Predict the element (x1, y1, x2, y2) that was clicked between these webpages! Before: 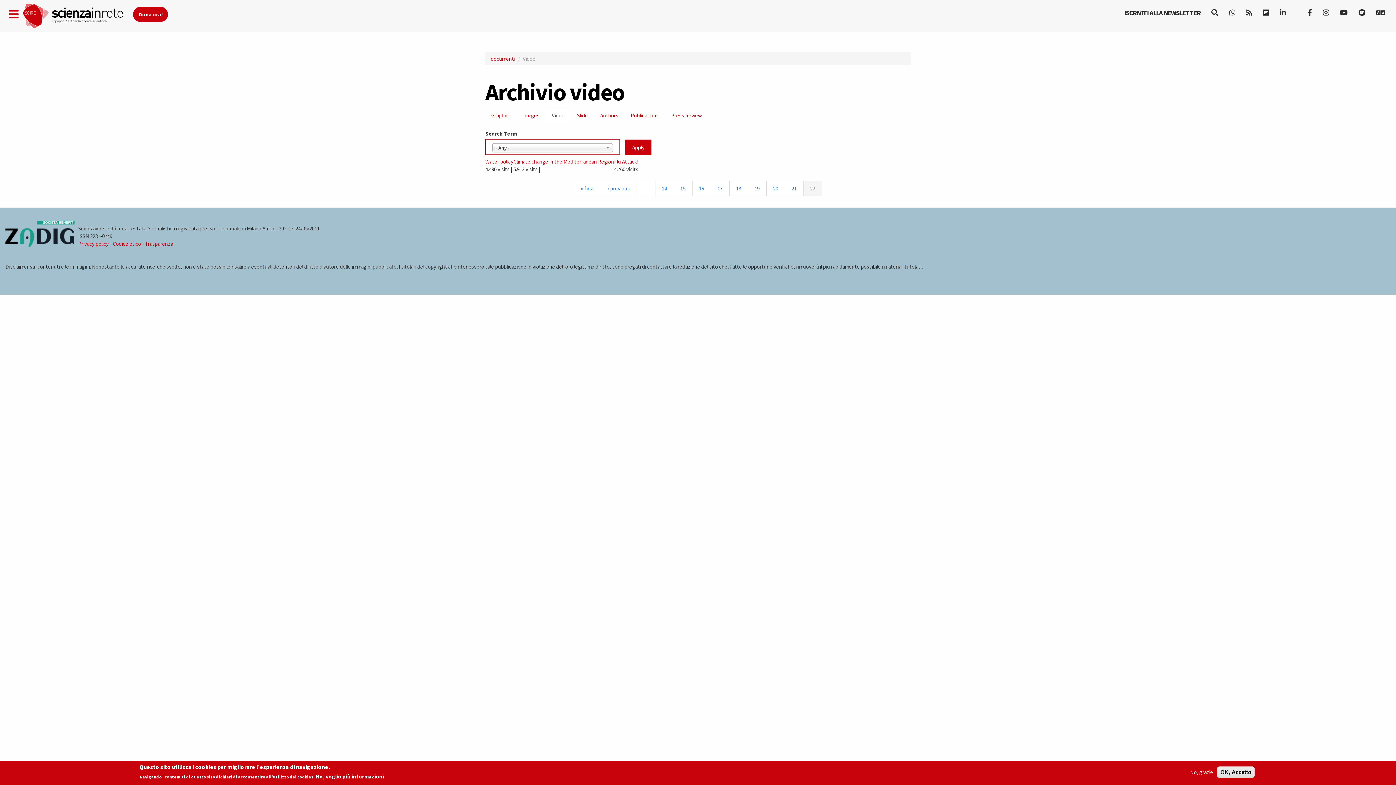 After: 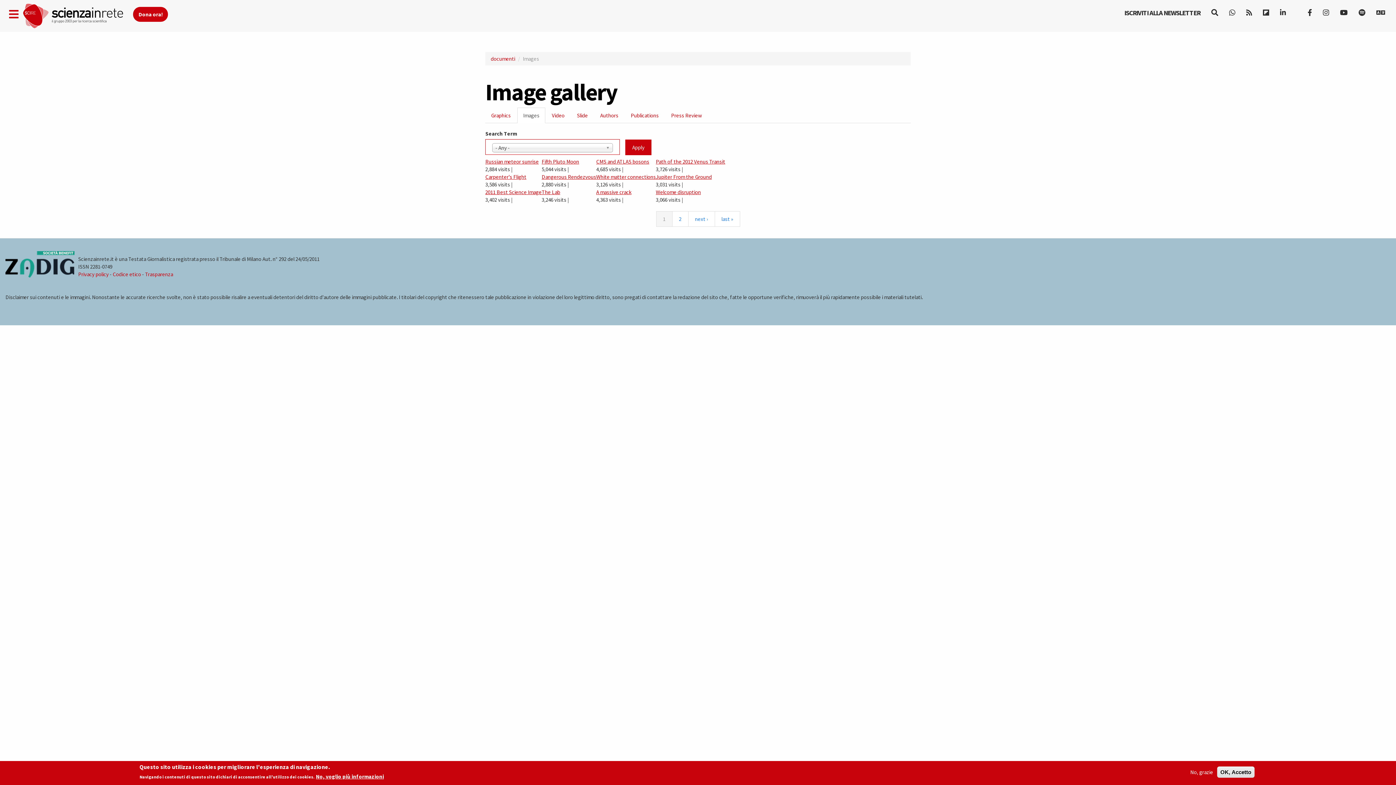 Action: label: Images bbox: (517, 107, 545, 123)